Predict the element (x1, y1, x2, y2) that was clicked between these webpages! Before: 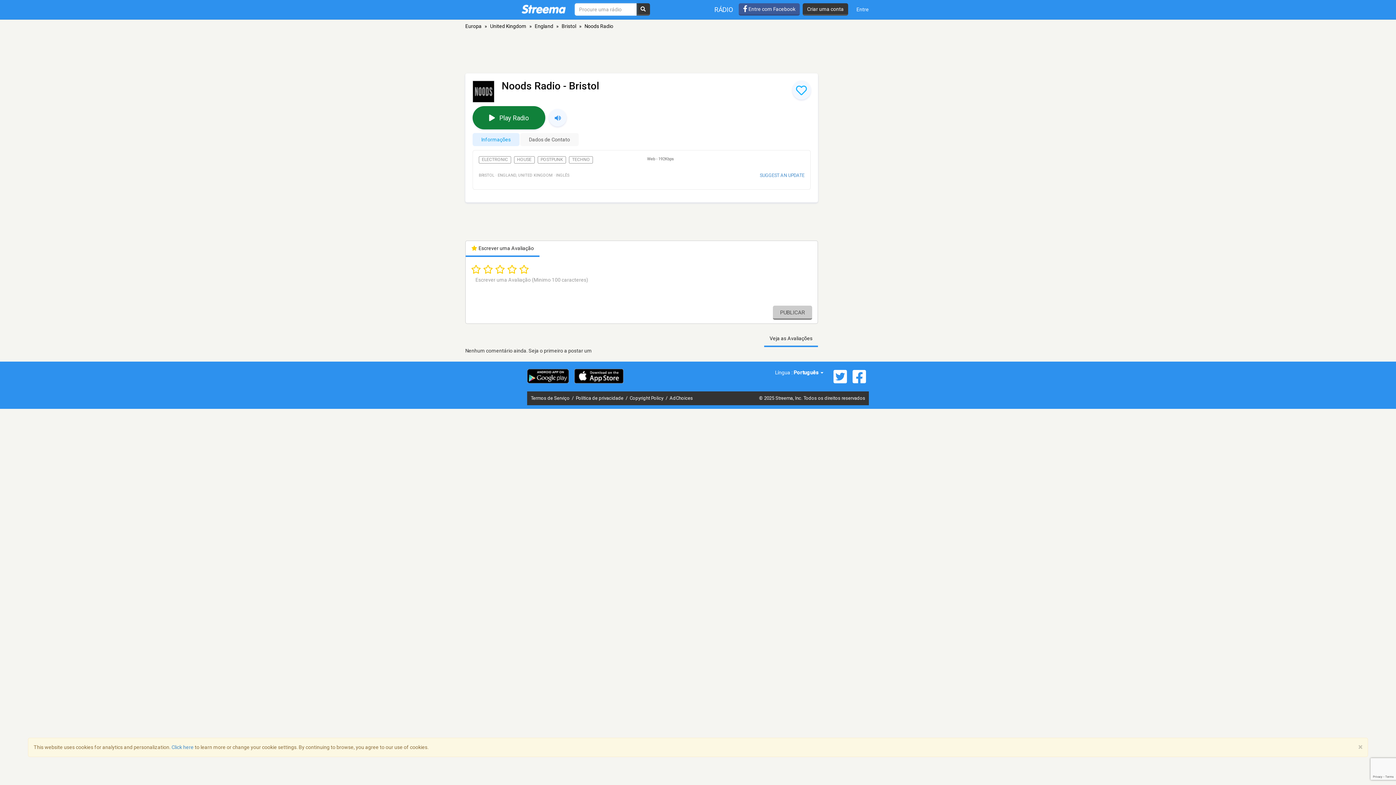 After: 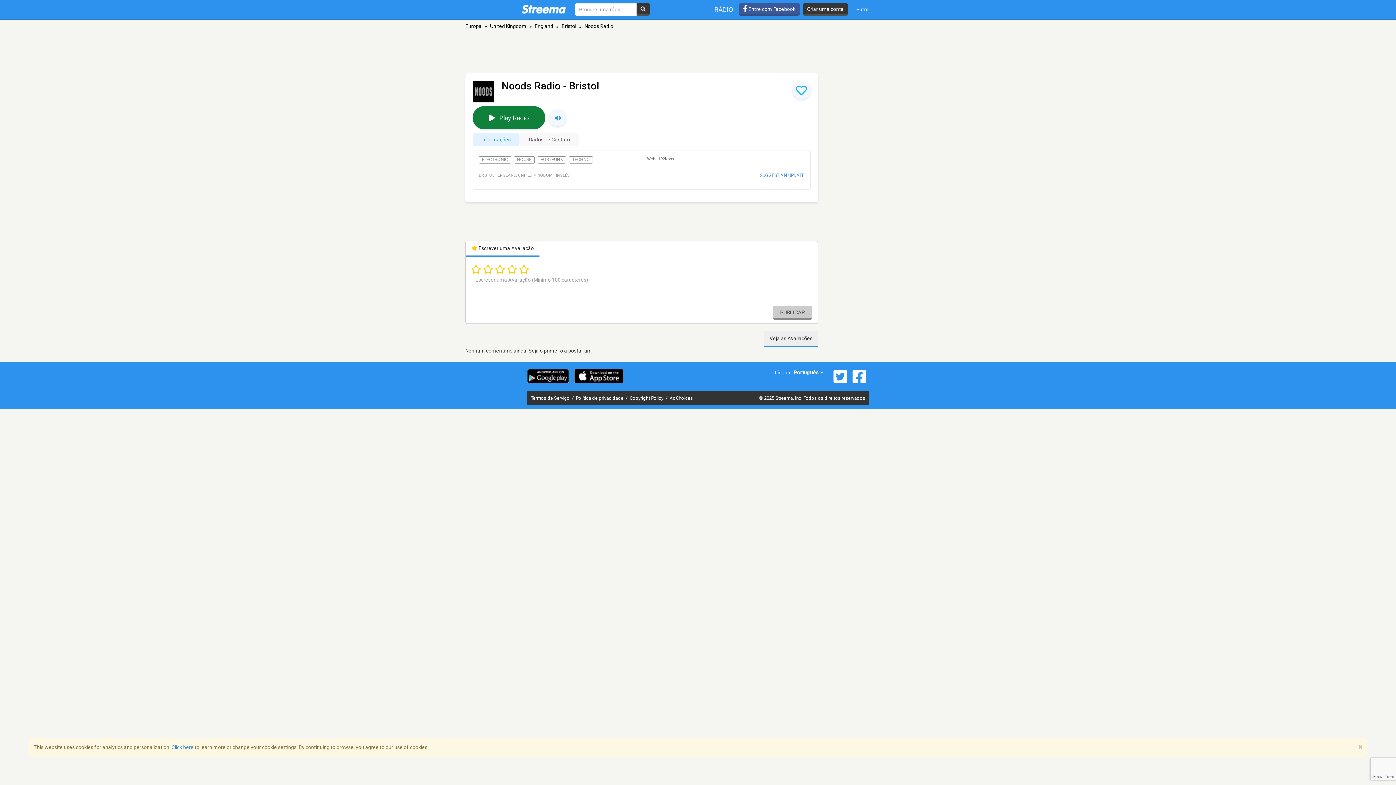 Action: label: Veja as Avaliações bbox: (764, 331, 818, 347)